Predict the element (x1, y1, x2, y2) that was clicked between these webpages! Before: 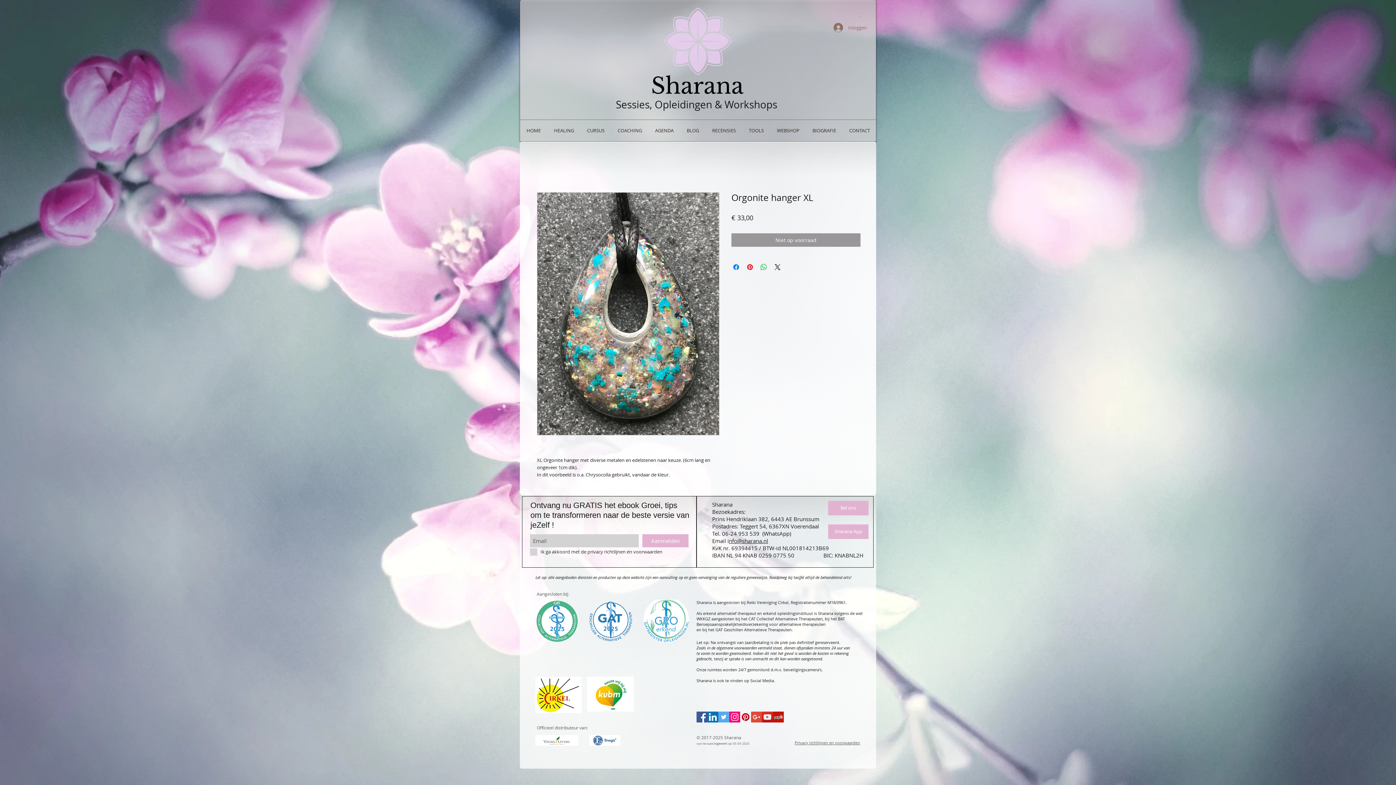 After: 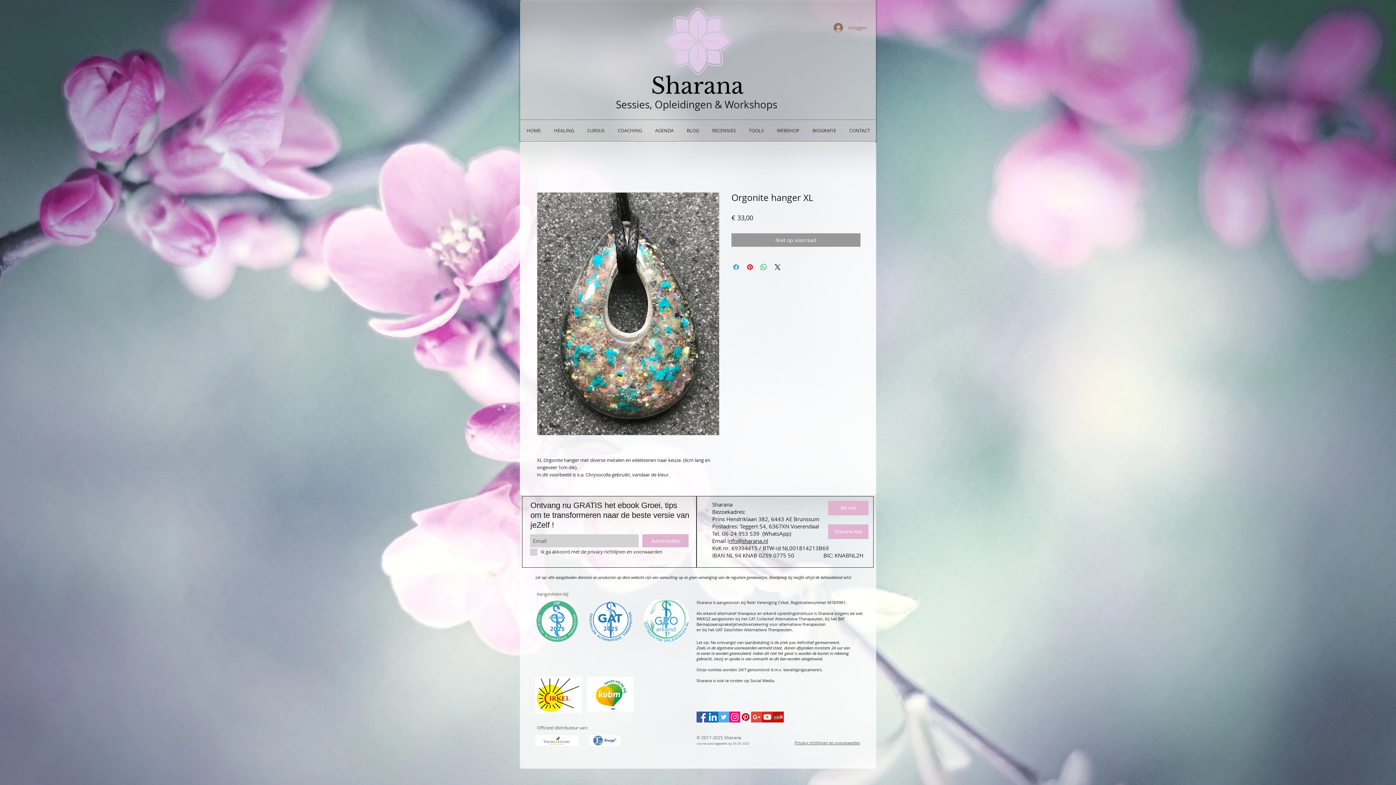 Action: label: Delen op Facebook bbox: (732, 262, 740, 271)